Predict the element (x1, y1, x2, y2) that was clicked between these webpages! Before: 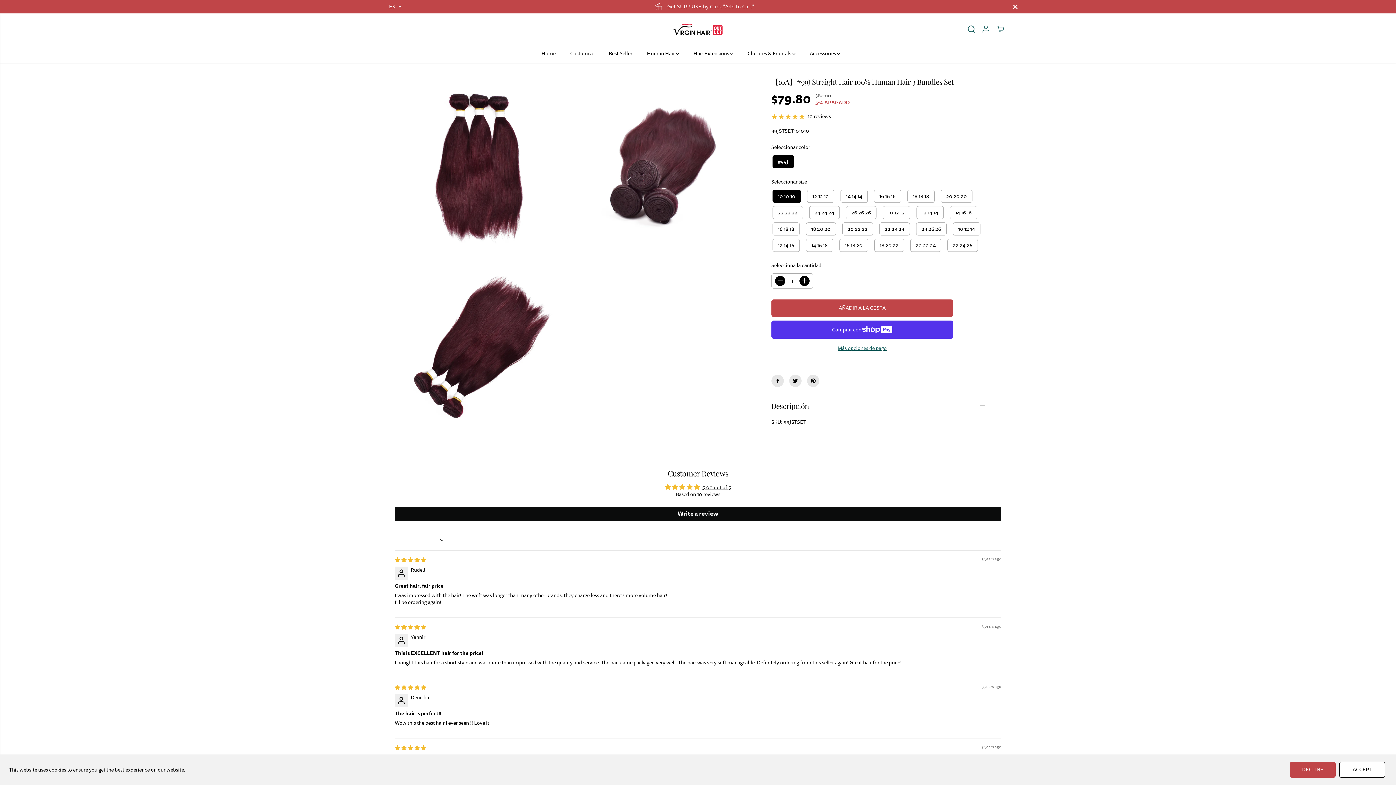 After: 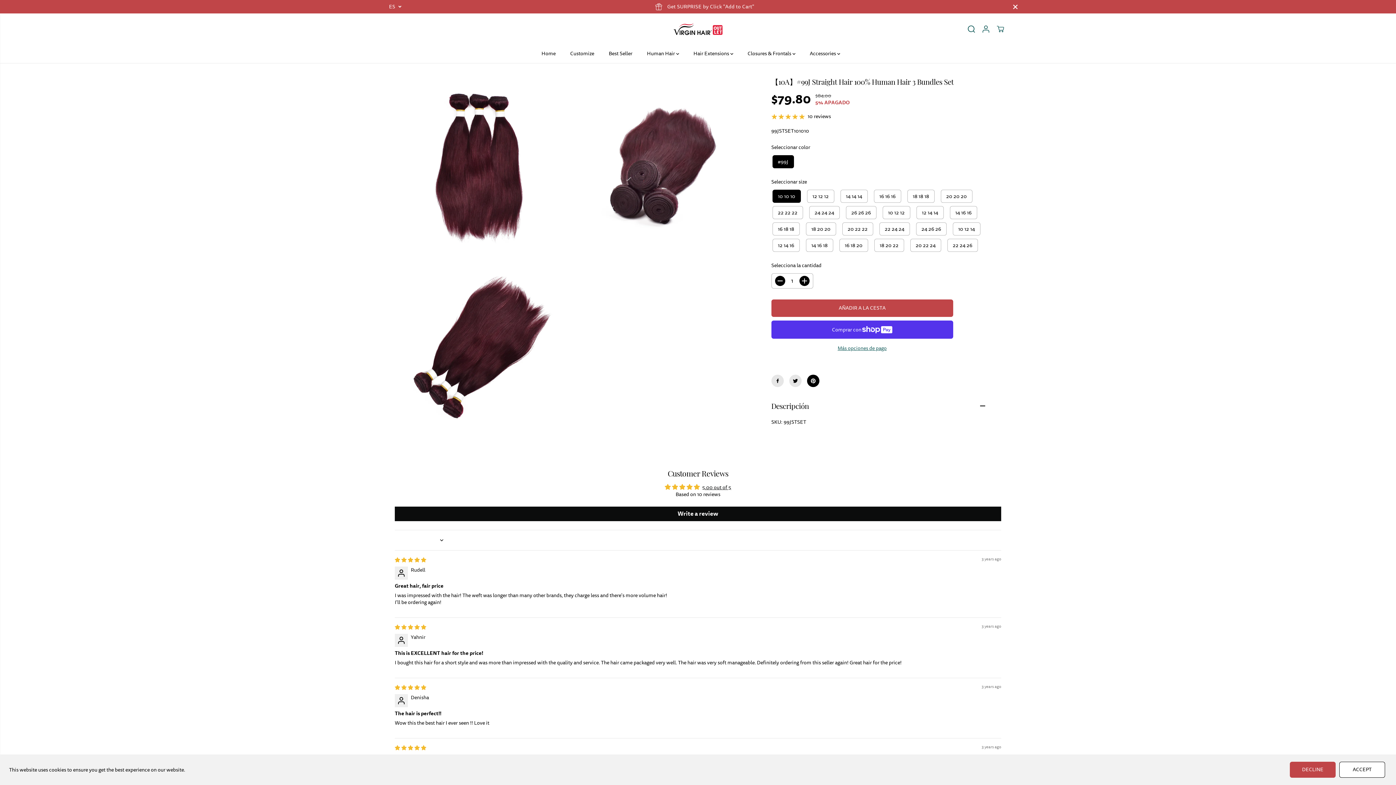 Action: bbox: (807, 374, 819, 387)